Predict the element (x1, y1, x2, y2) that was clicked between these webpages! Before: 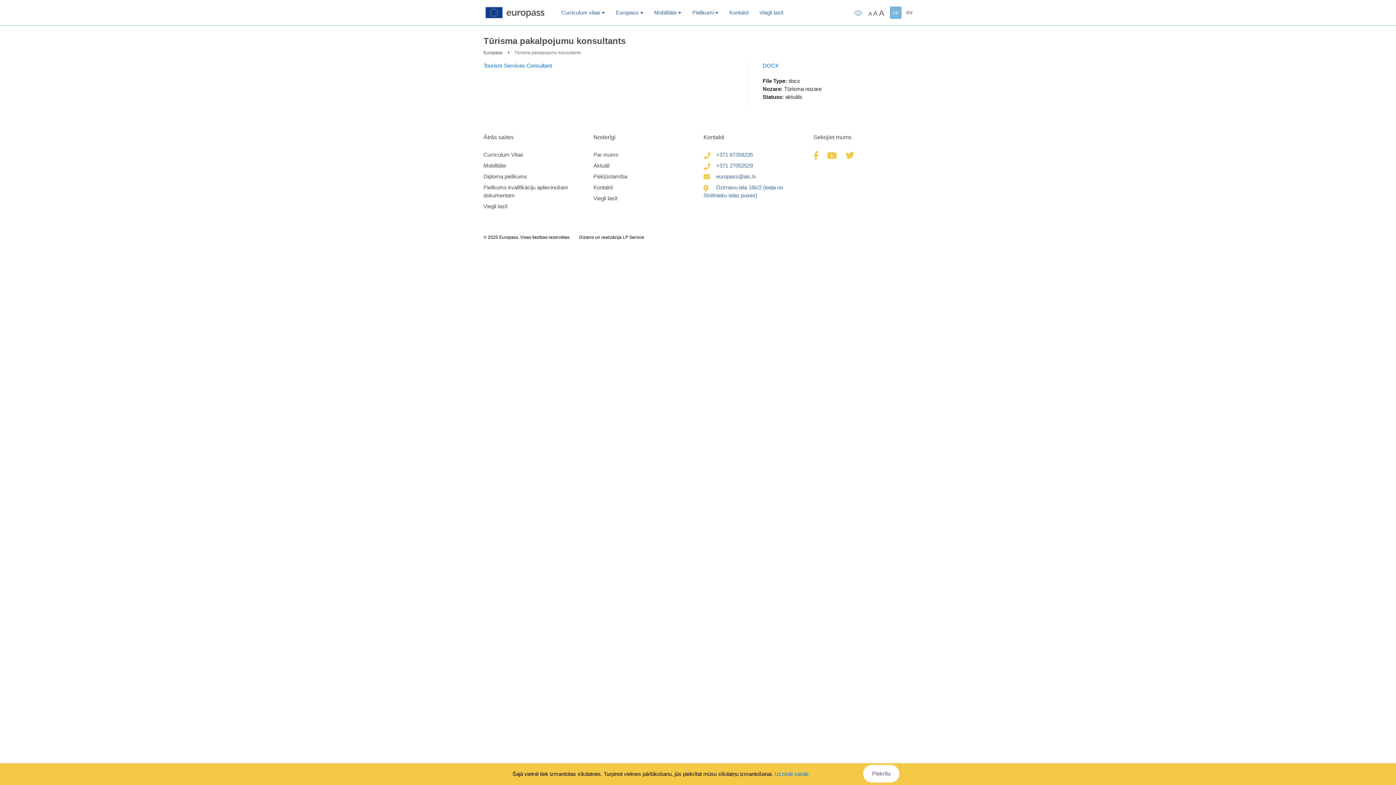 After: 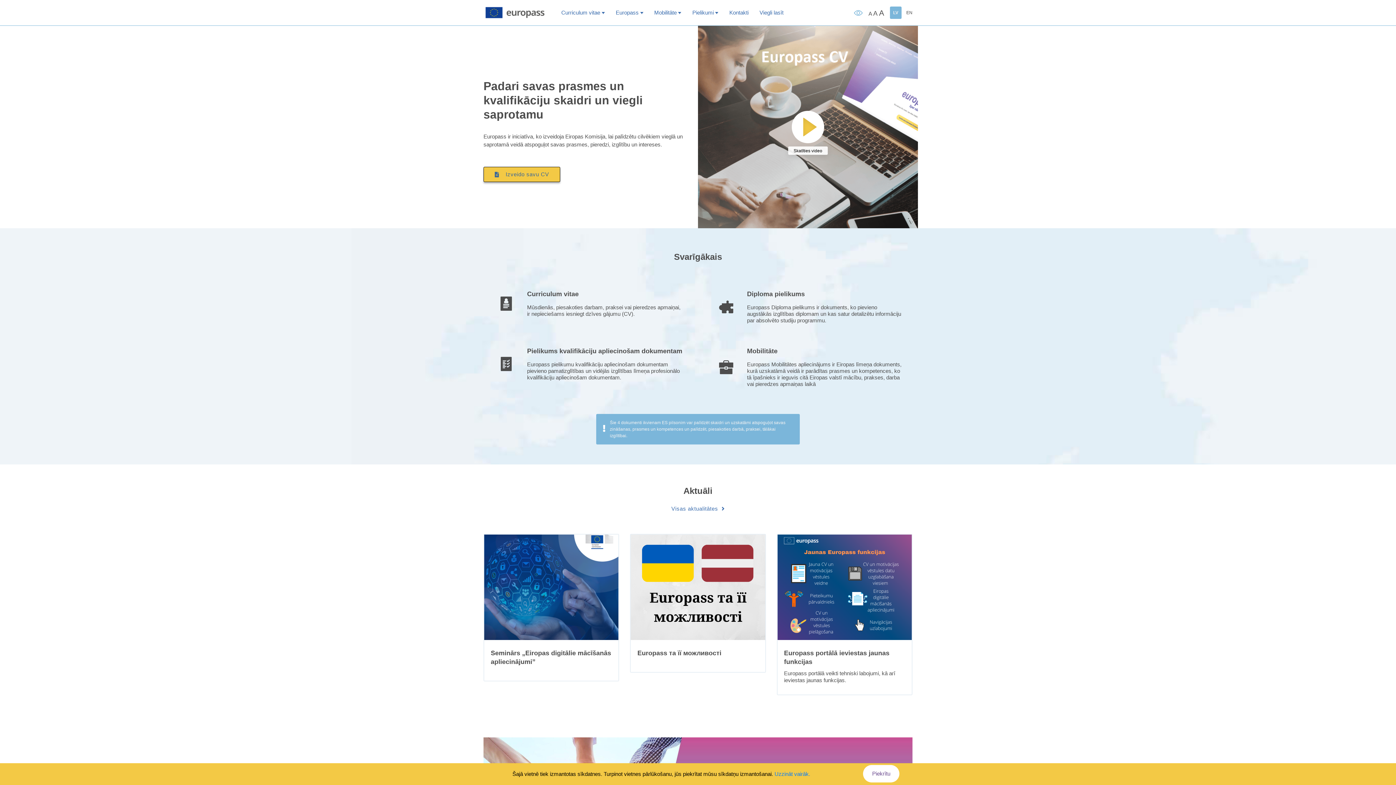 Action: bbox: (483, 3, 546, 22)